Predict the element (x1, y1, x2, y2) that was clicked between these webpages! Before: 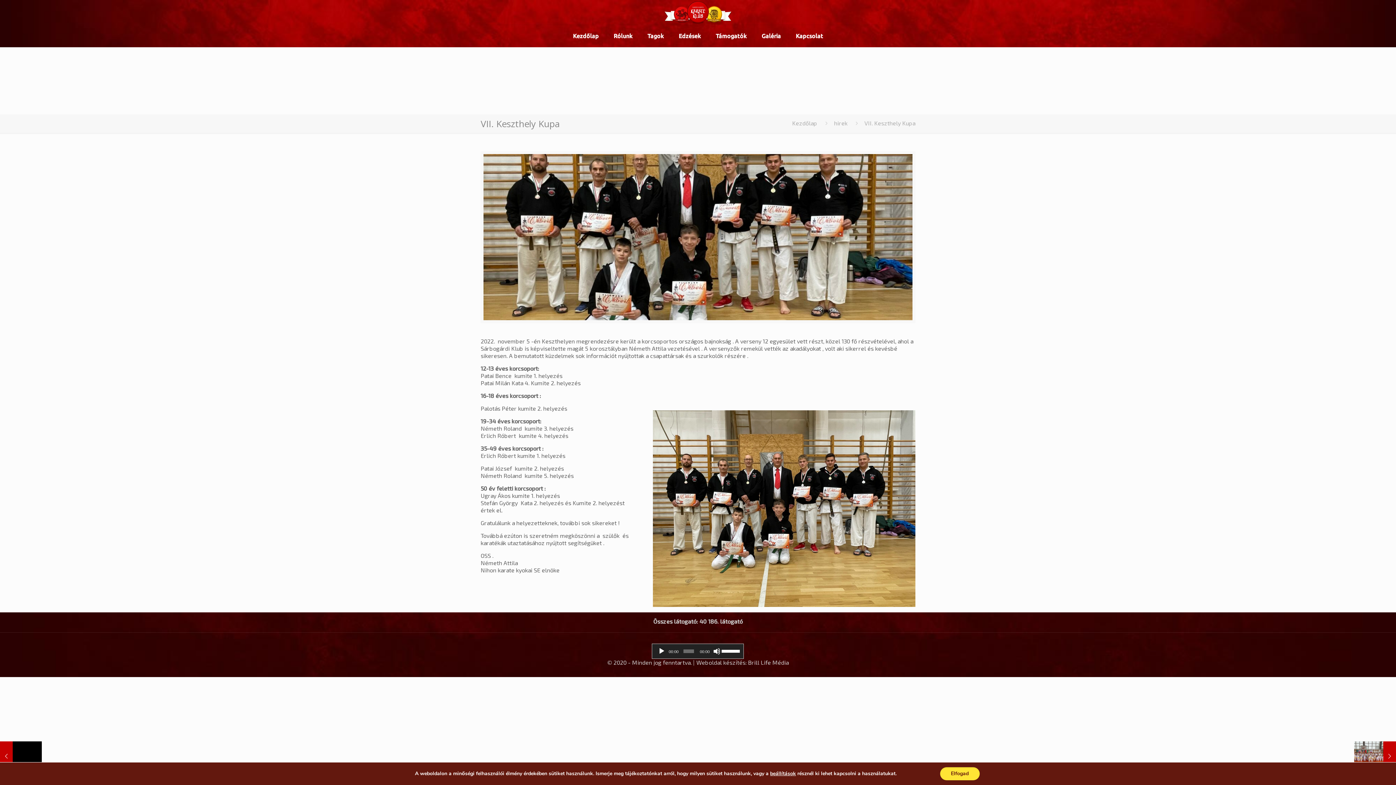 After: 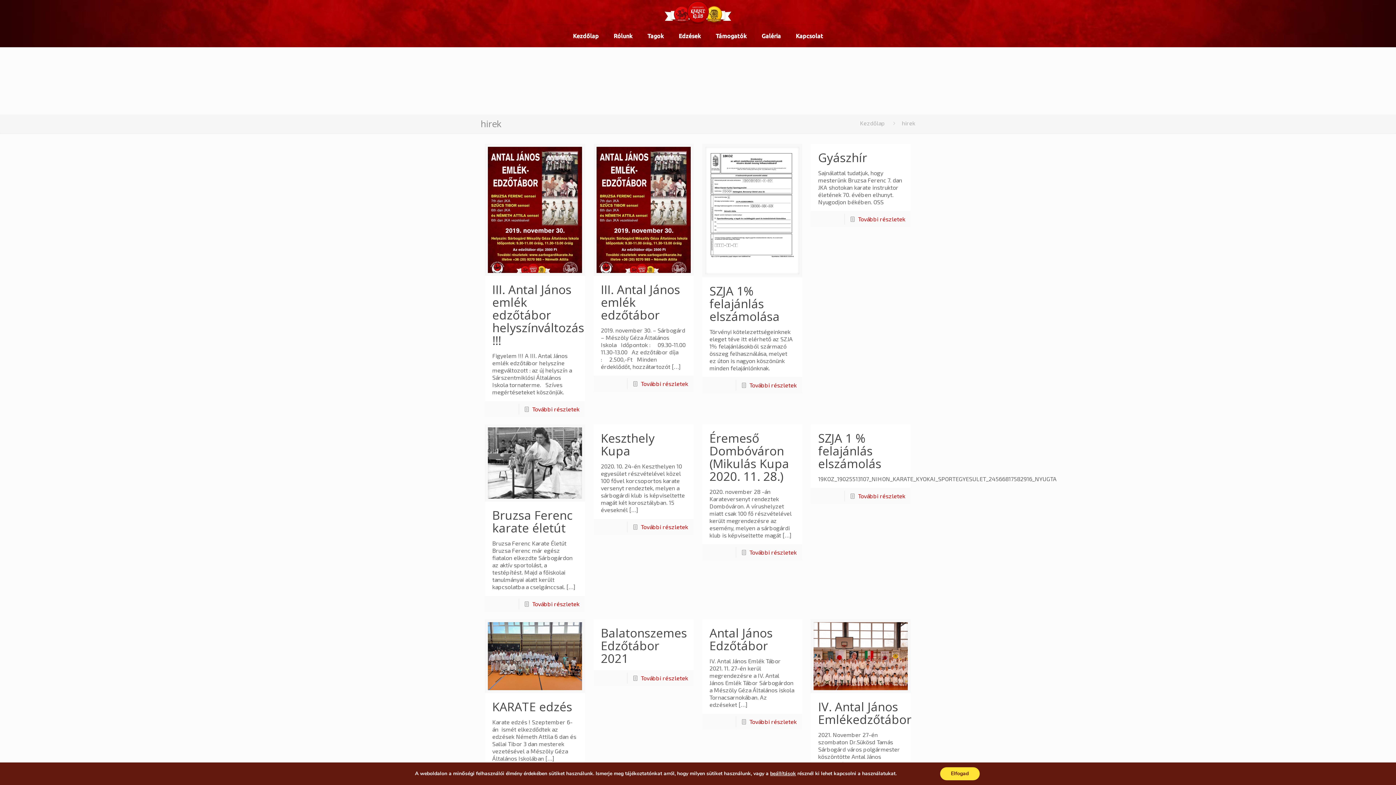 Action: bbox: (834, 119, 847, 126) label: hirek